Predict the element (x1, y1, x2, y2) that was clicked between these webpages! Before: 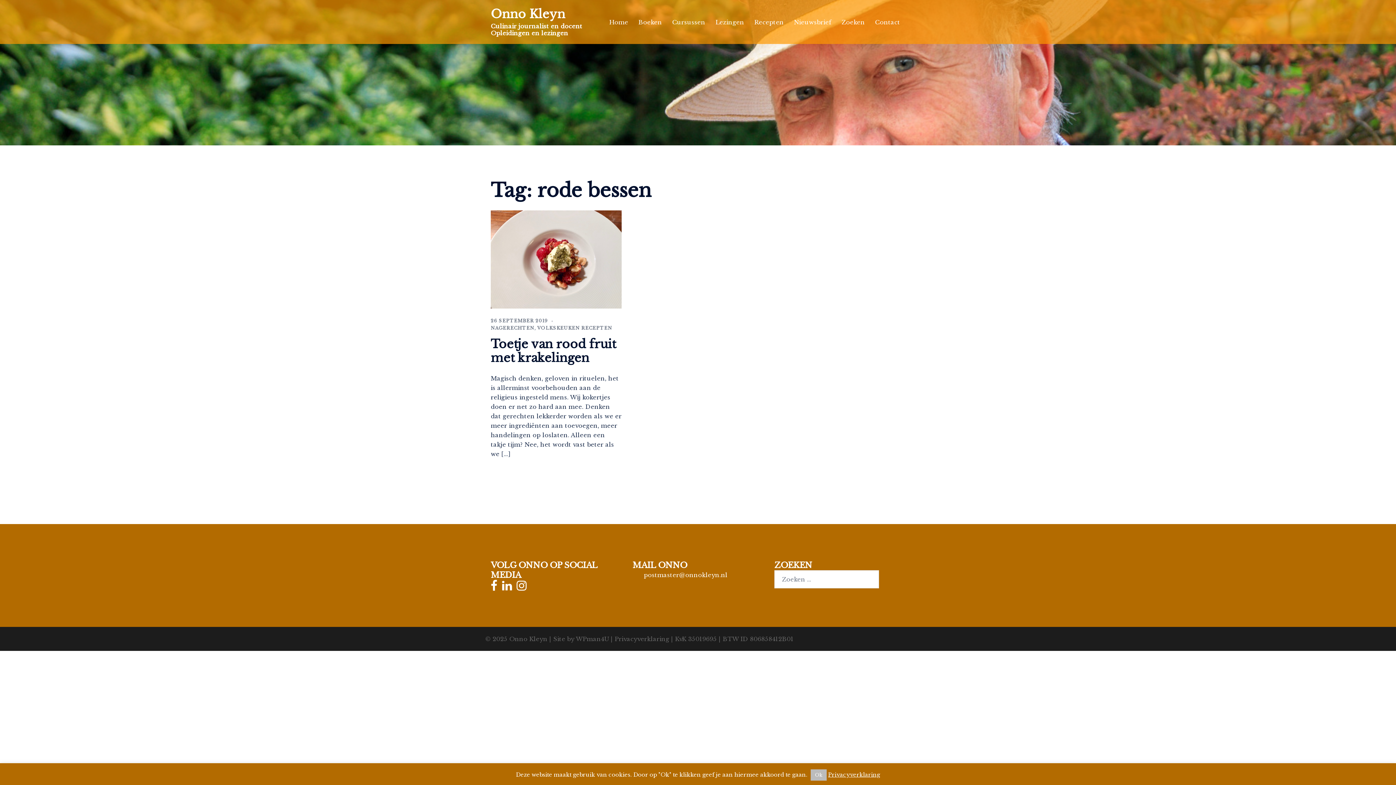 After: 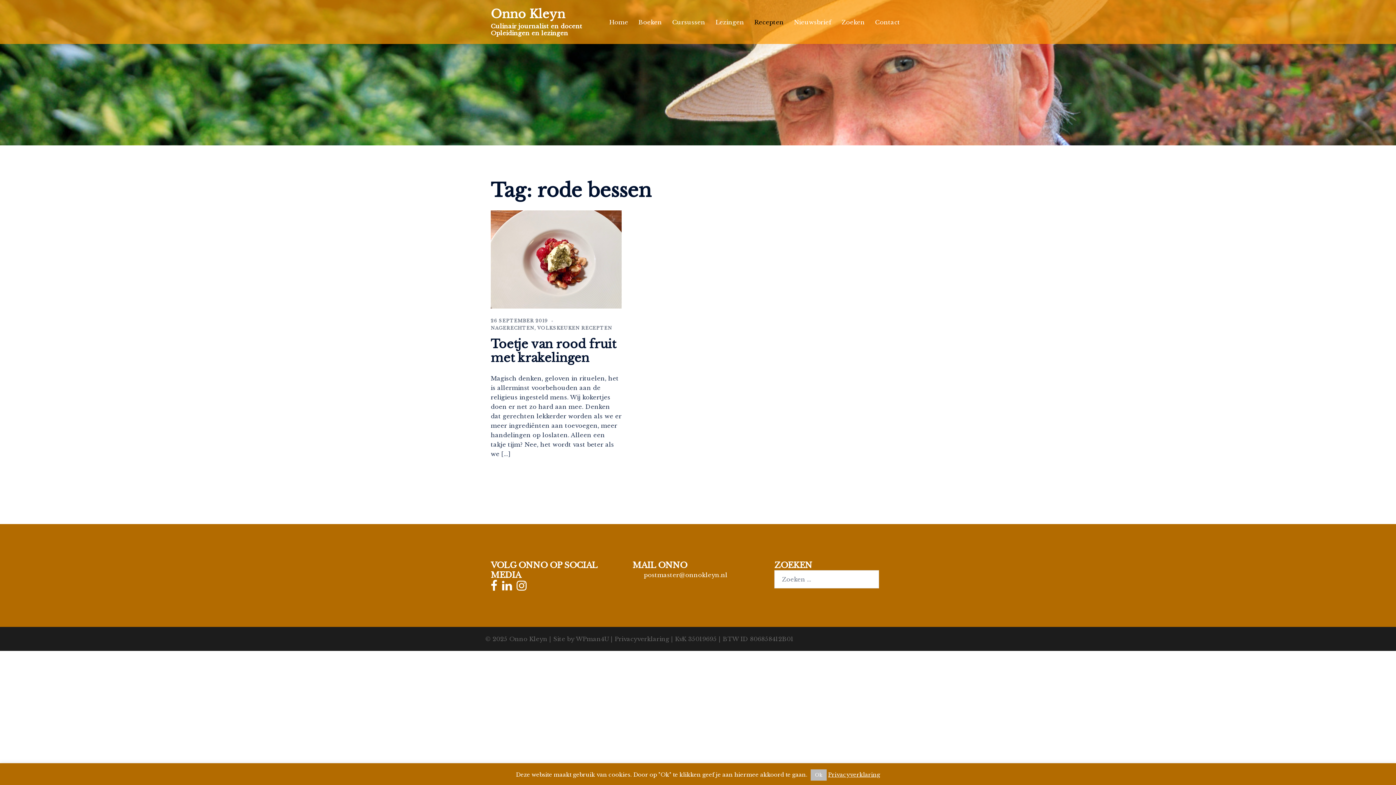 Action: bbox: (754, 17, 784, 26) label: Recepten